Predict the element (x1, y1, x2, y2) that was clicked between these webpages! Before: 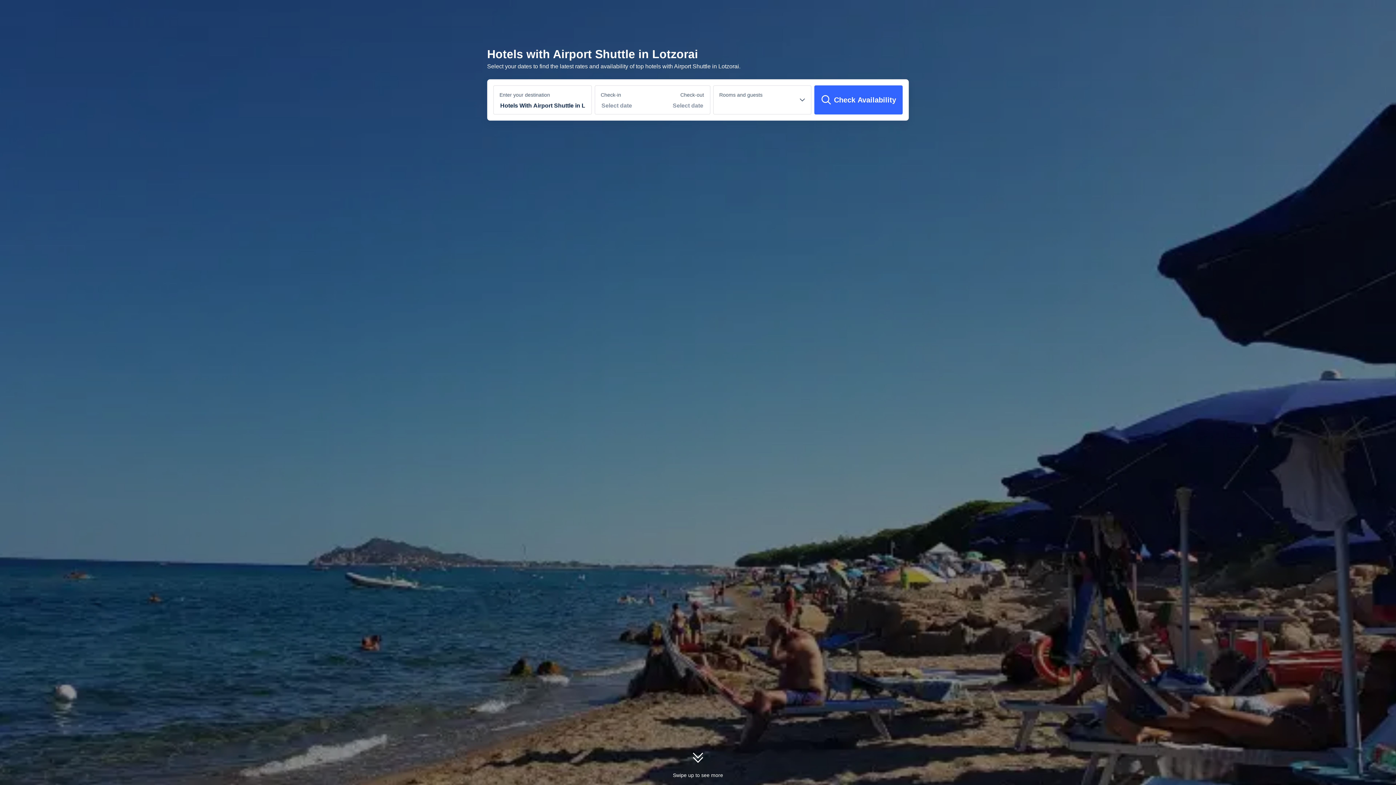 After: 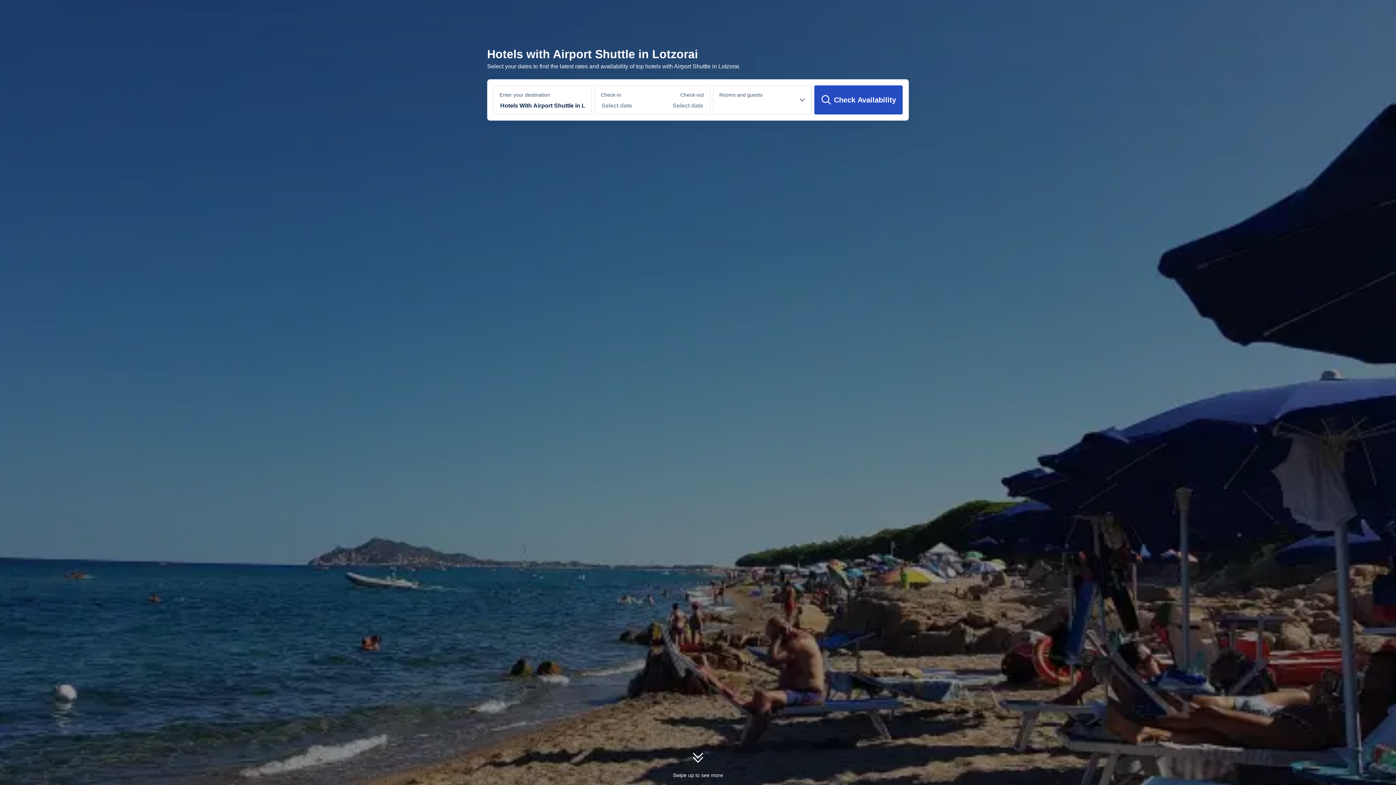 Action: label: Check Availability bbox: (814, 85, 902, 114)